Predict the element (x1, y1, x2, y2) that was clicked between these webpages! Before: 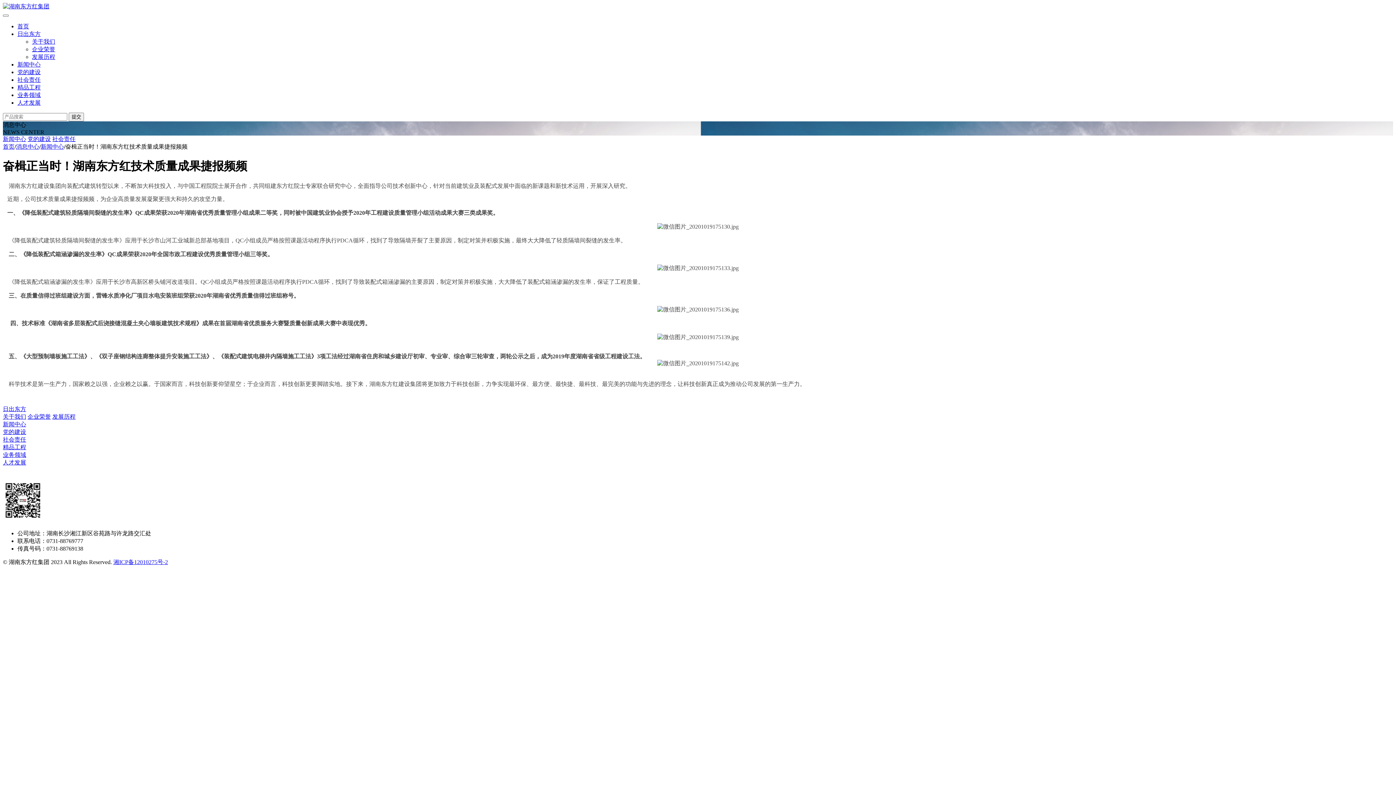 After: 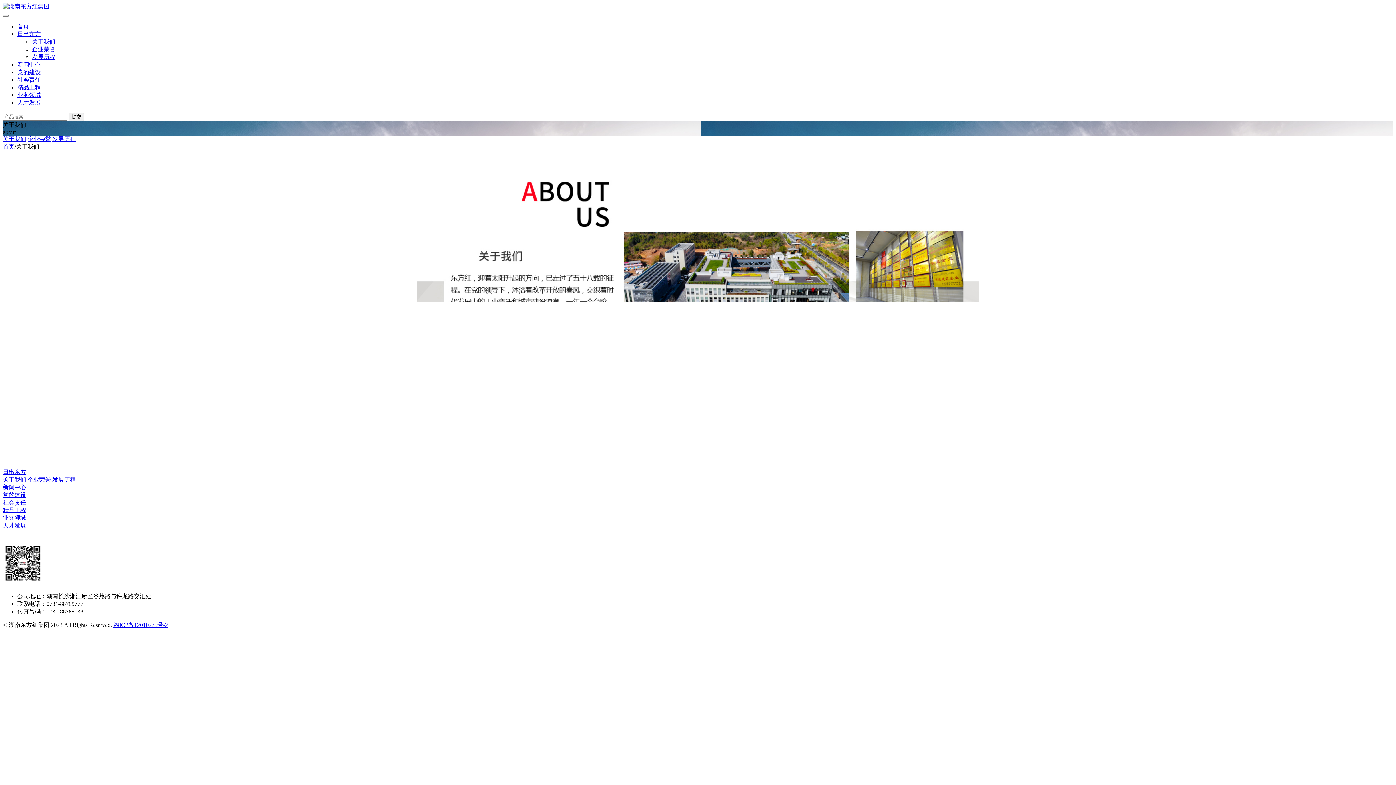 Action: bbox: (17, 30, 40, 37) label: 日出东方